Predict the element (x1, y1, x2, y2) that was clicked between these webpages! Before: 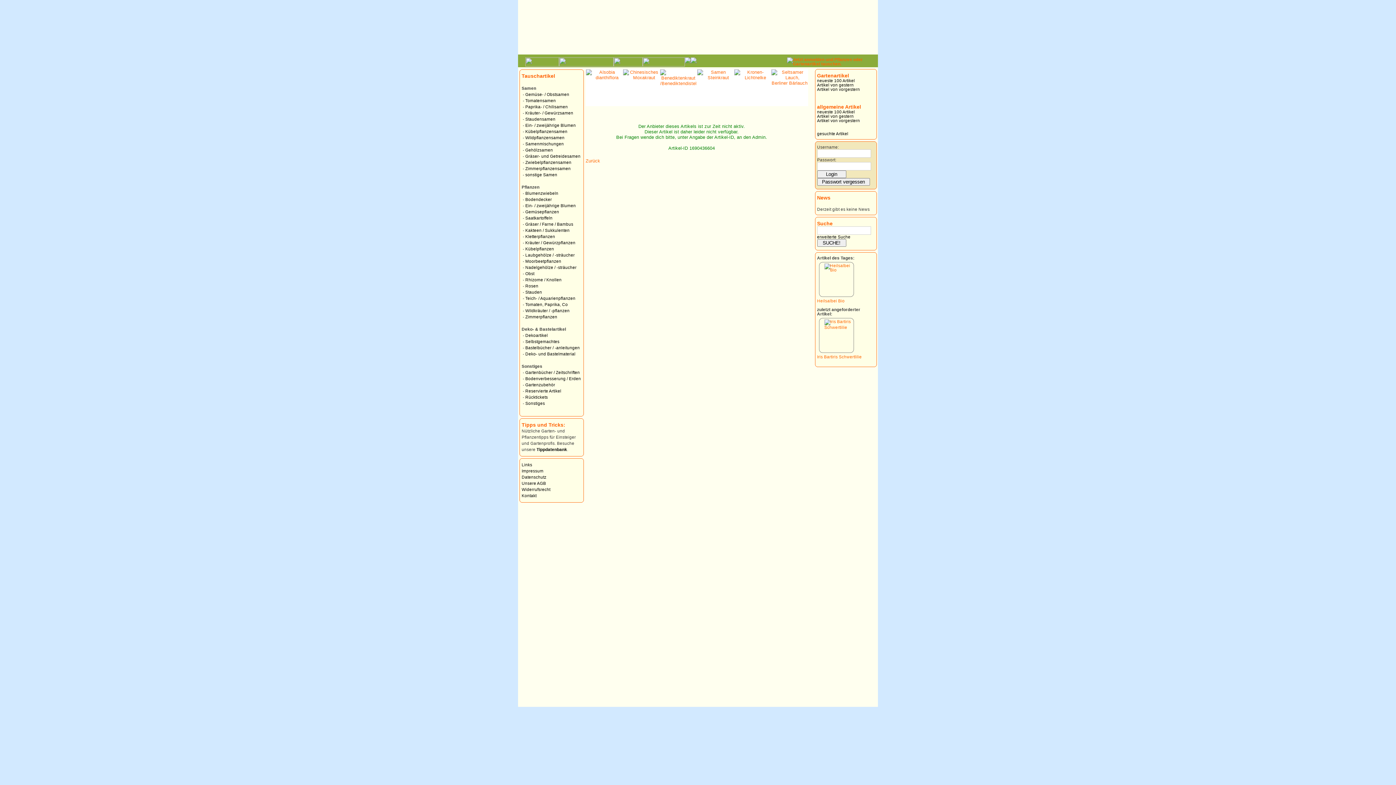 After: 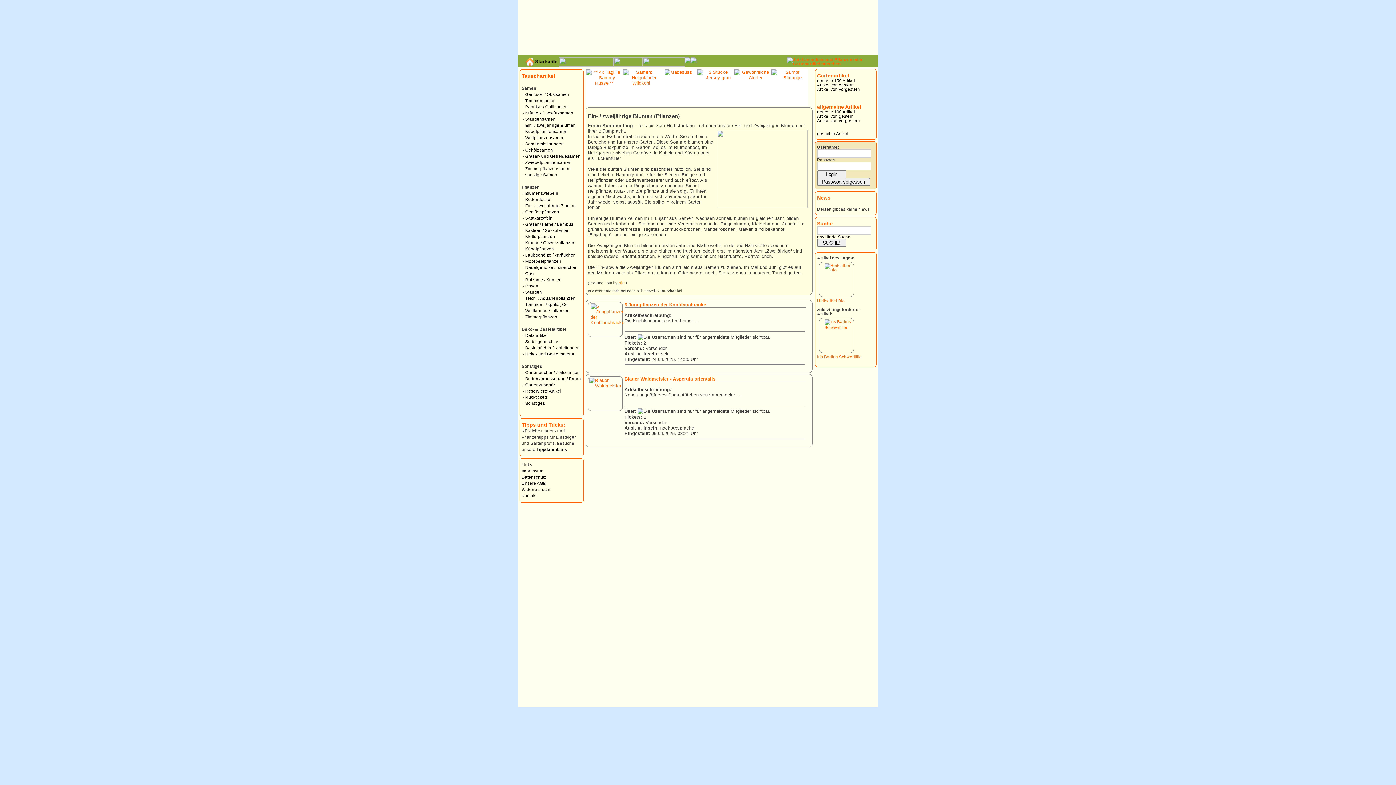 Action: label: Ein- / zweijährige Blumen bbox: (525, 203, 576, 208)